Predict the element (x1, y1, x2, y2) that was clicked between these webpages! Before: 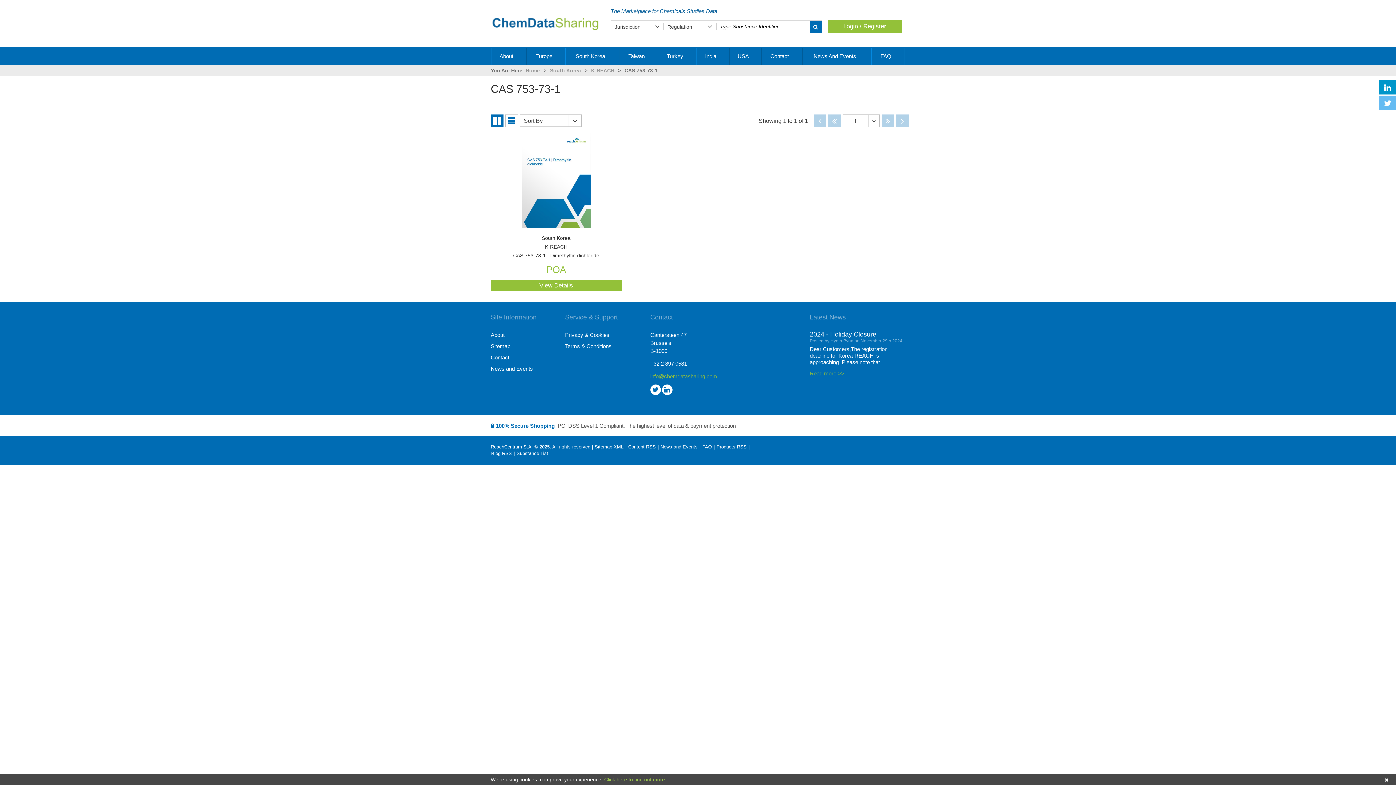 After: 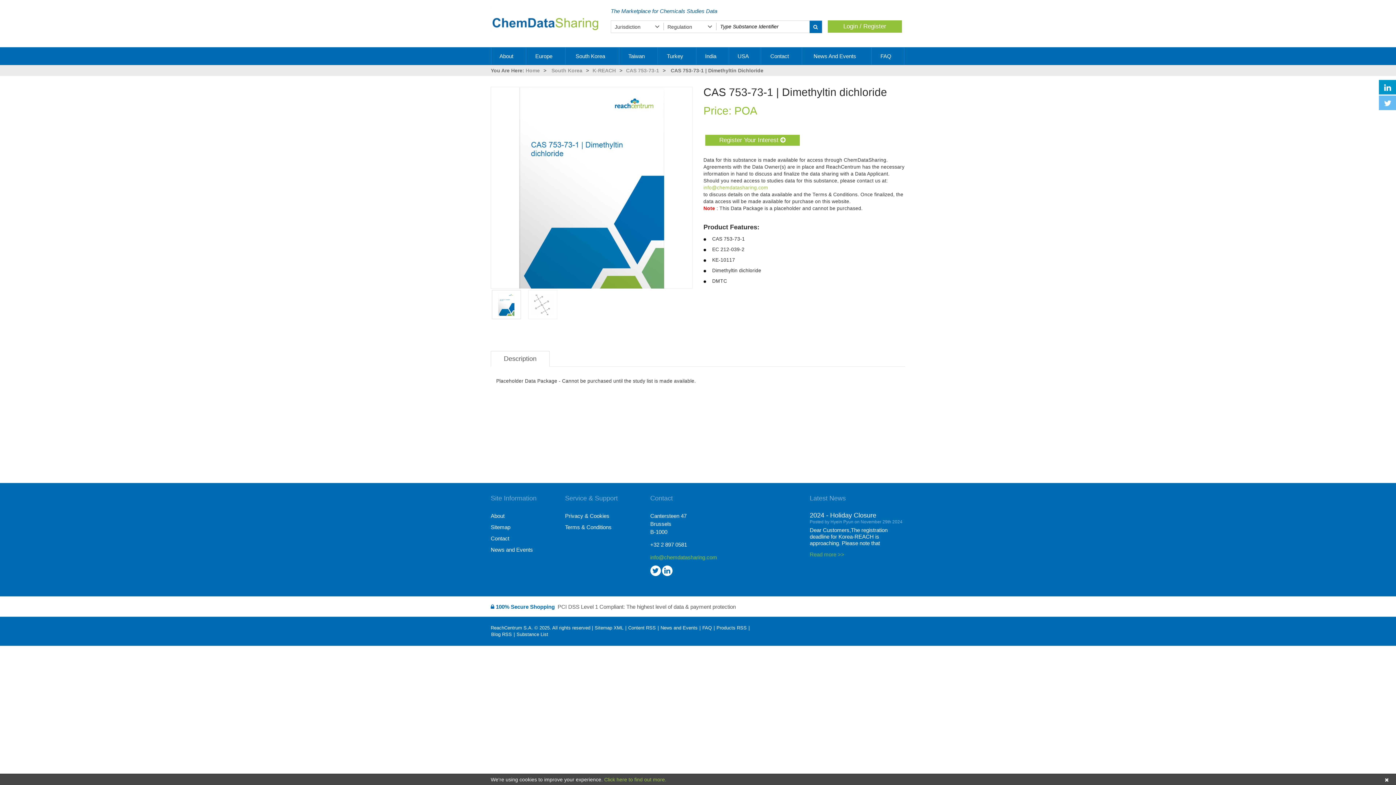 Action: bbox: (490, 235, 621, 259) label: South Korea

K-REACH

CAS 753-73-1 | Dimethyltin dichloride